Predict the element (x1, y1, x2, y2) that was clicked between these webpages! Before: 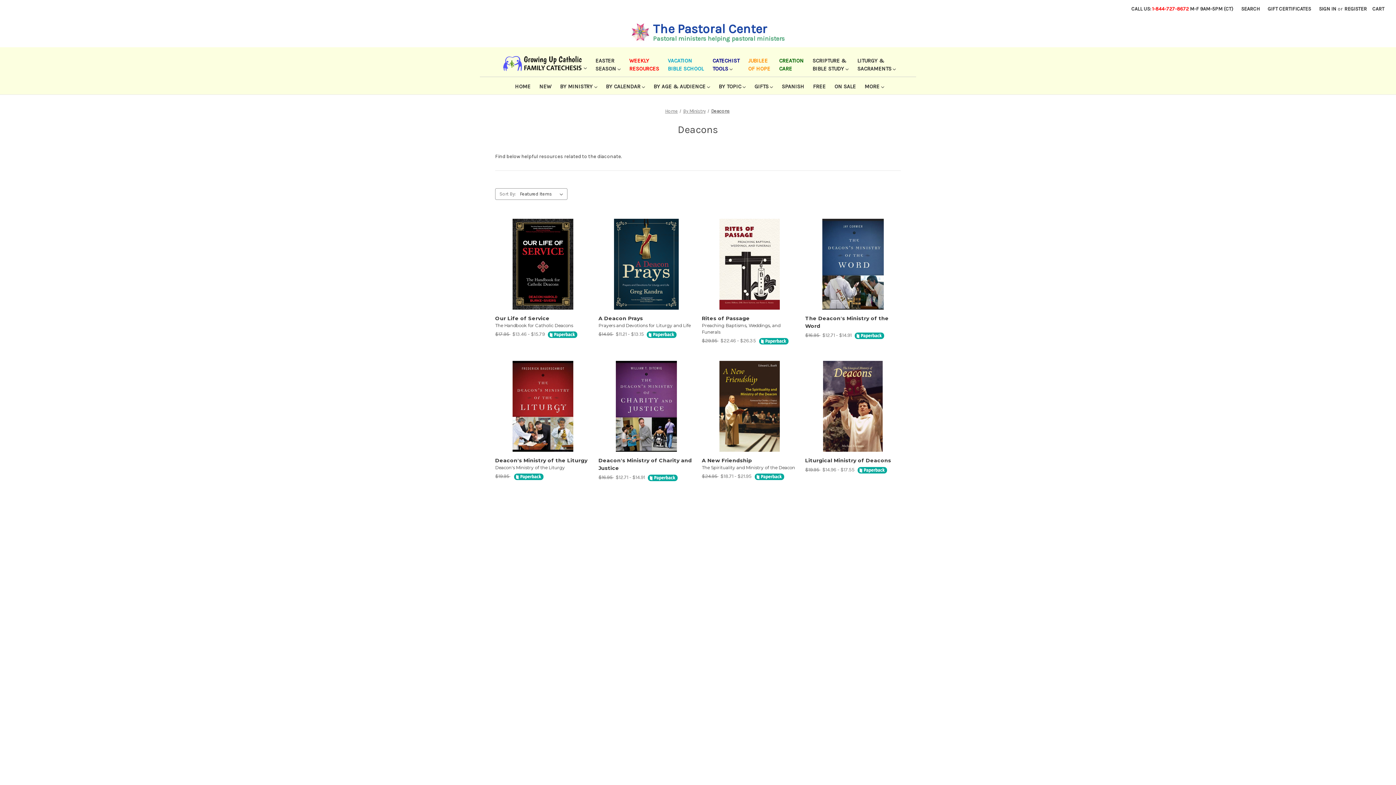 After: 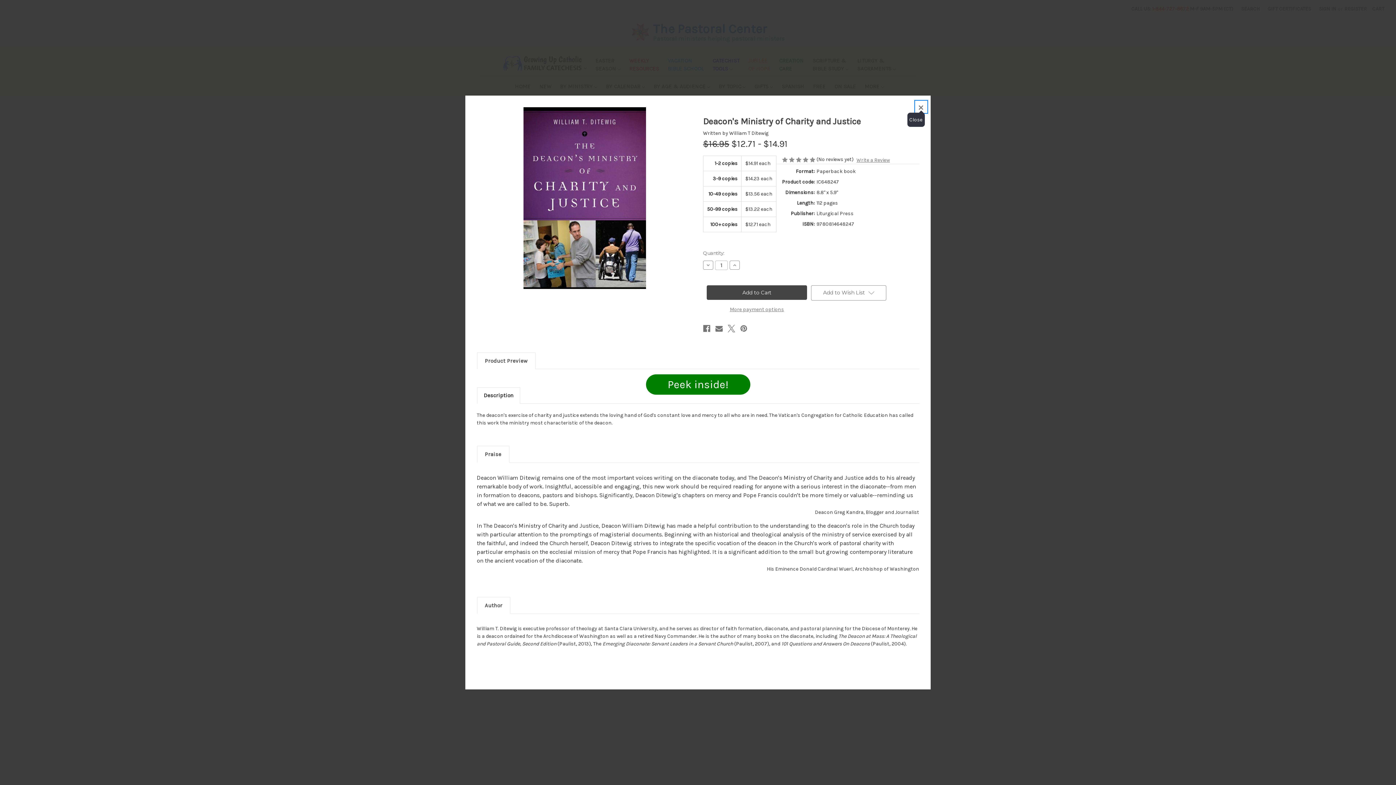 Action: label: Quick view bbox: (625, 394, 666, 405)